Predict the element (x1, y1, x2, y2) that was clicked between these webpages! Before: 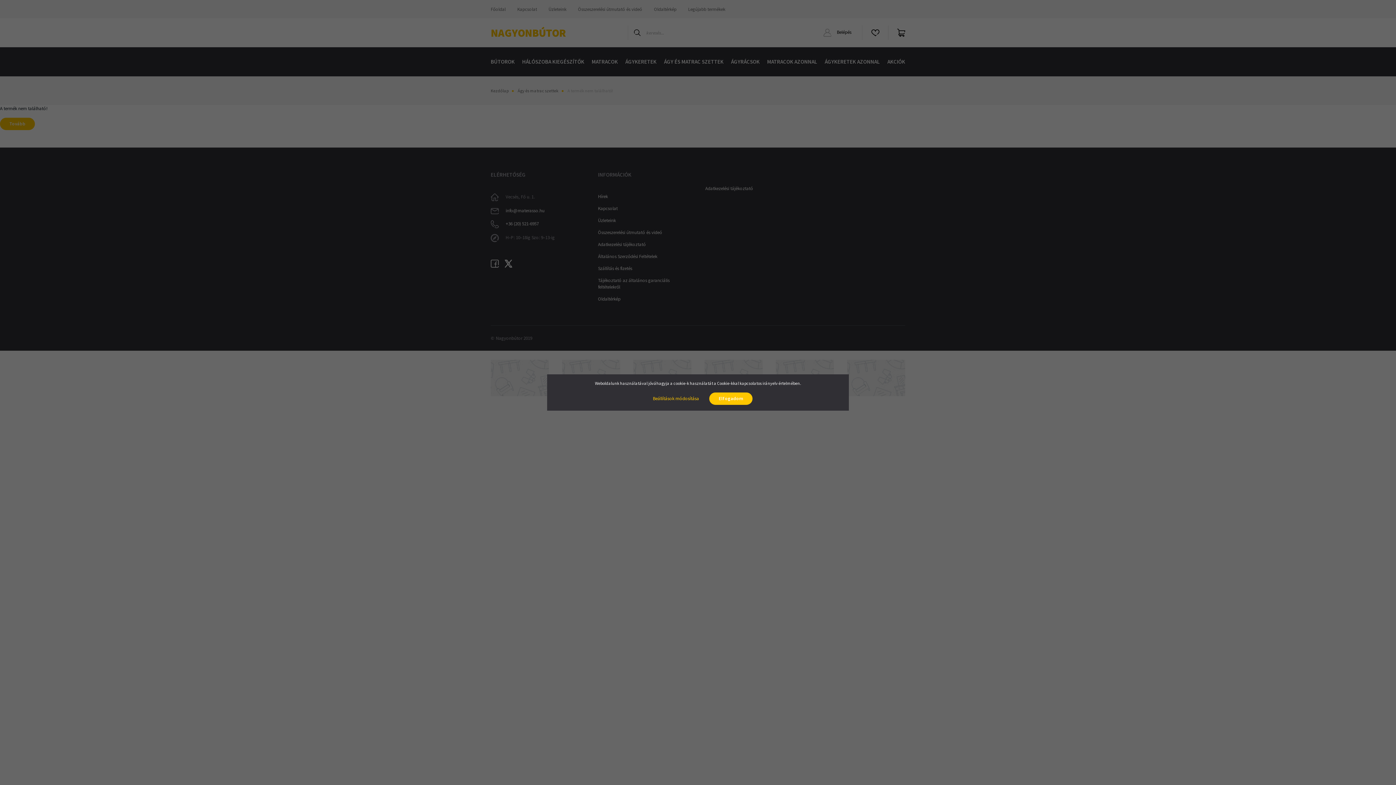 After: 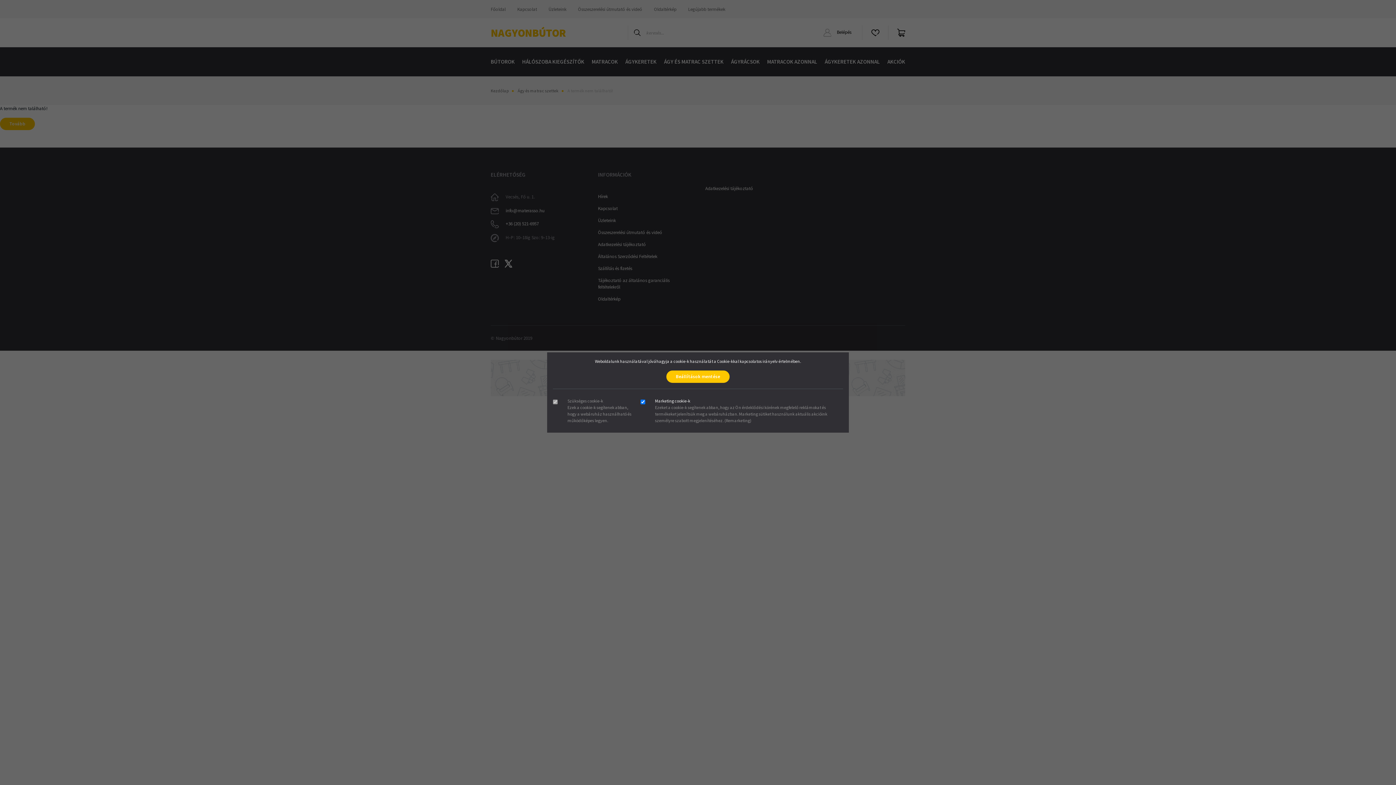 Action: bbox: (643, 392, 708, 405) label: Beállítások módosítása